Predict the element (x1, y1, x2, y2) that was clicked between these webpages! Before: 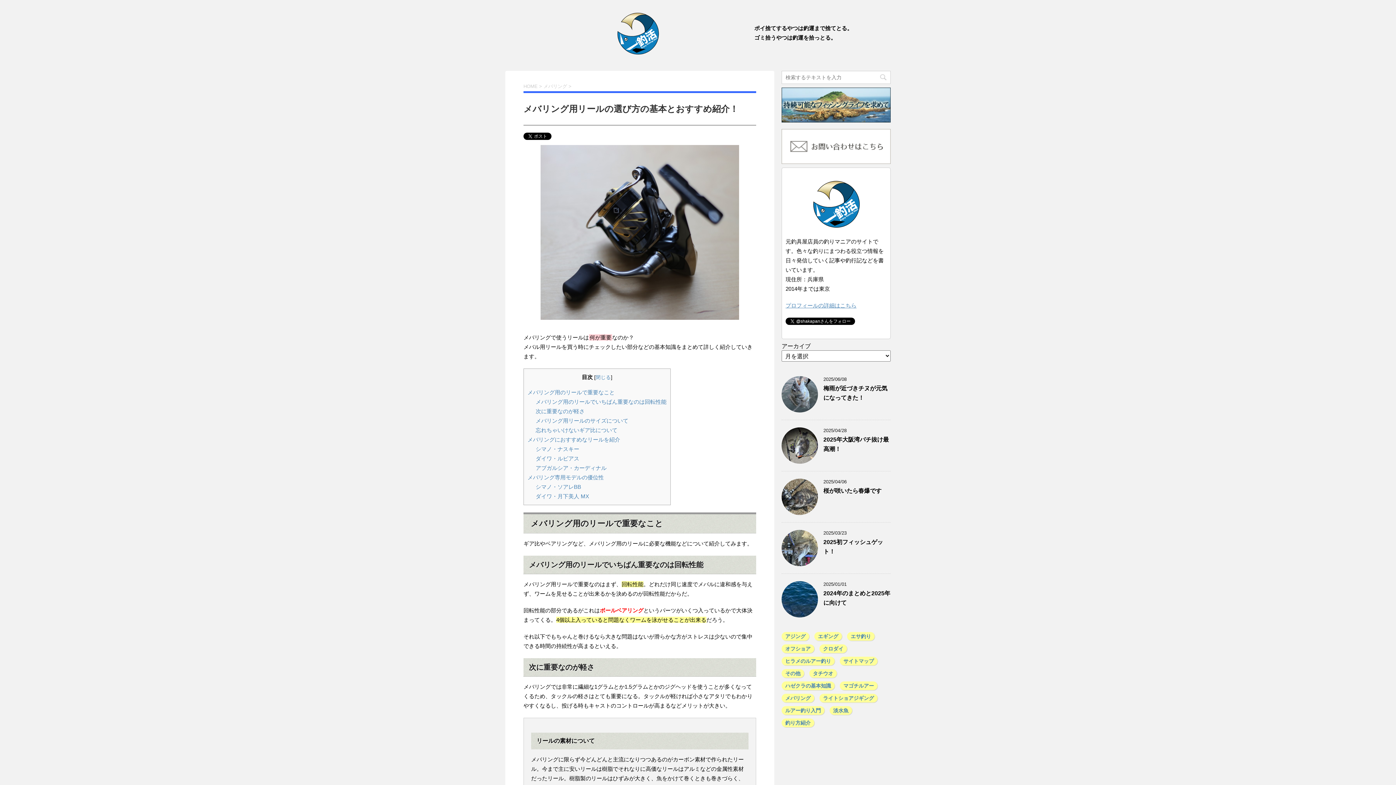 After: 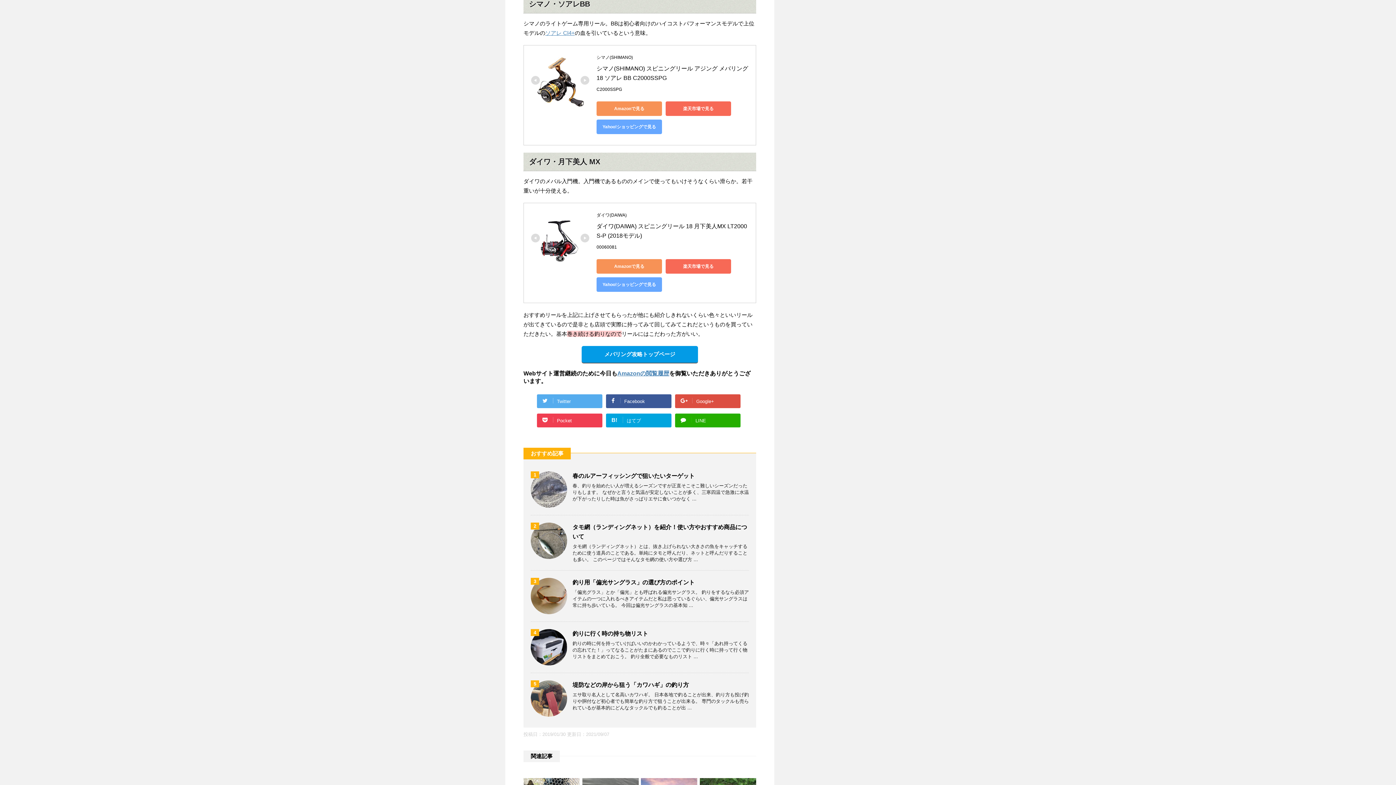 Action: label: シマノ・ソアレBB bbox: (535, 483, 581, 490)